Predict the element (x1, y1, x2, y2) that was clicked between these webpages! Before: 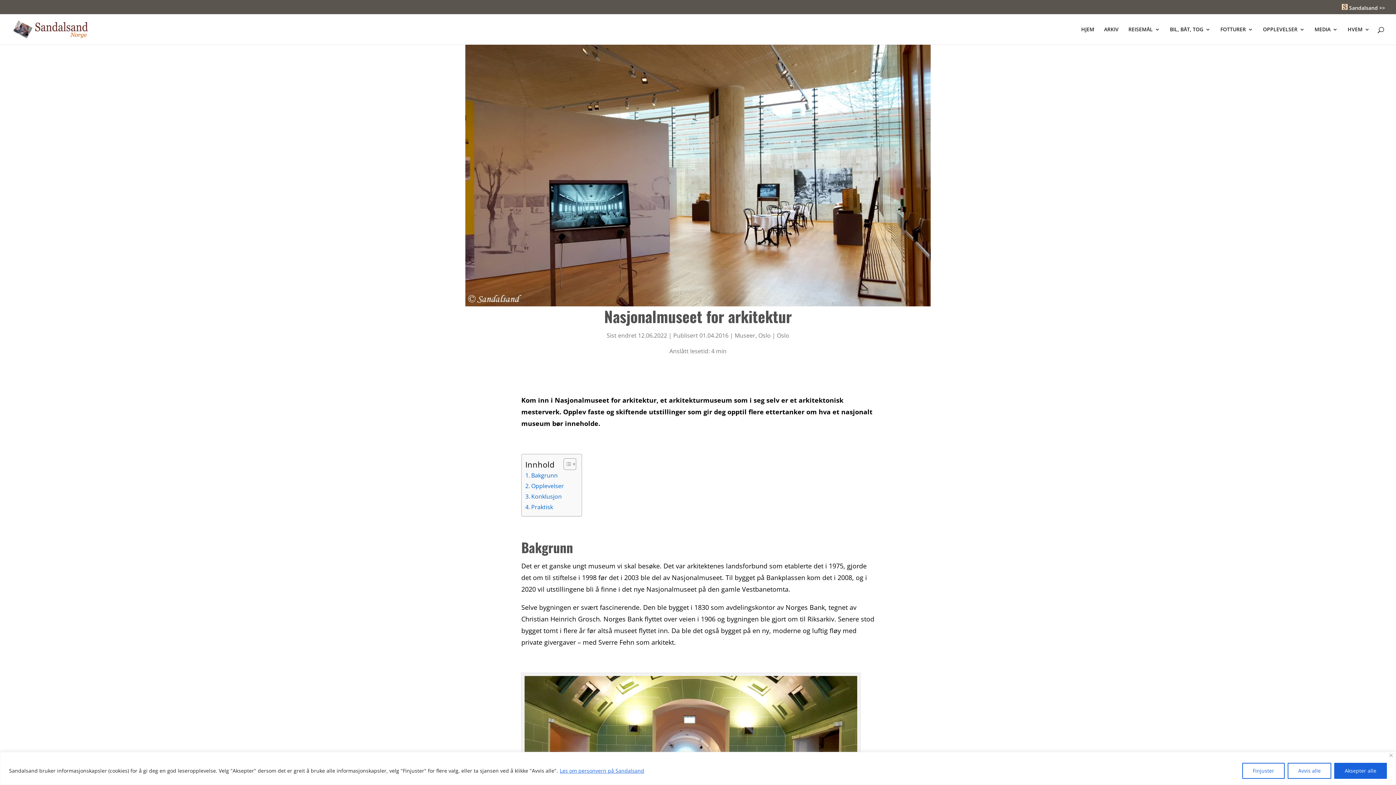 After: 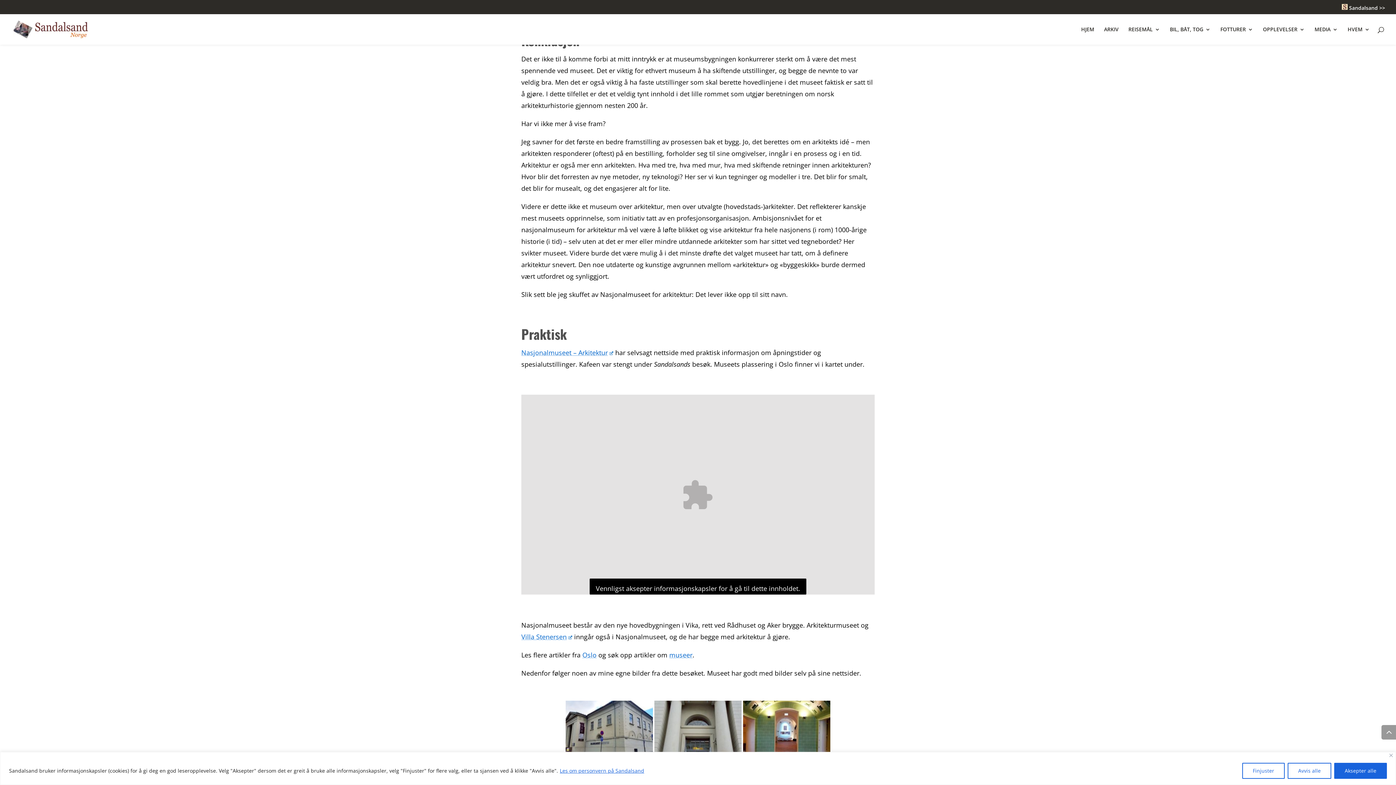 Action: bbox: (525, 491, 561, 502) label: Konklusjon